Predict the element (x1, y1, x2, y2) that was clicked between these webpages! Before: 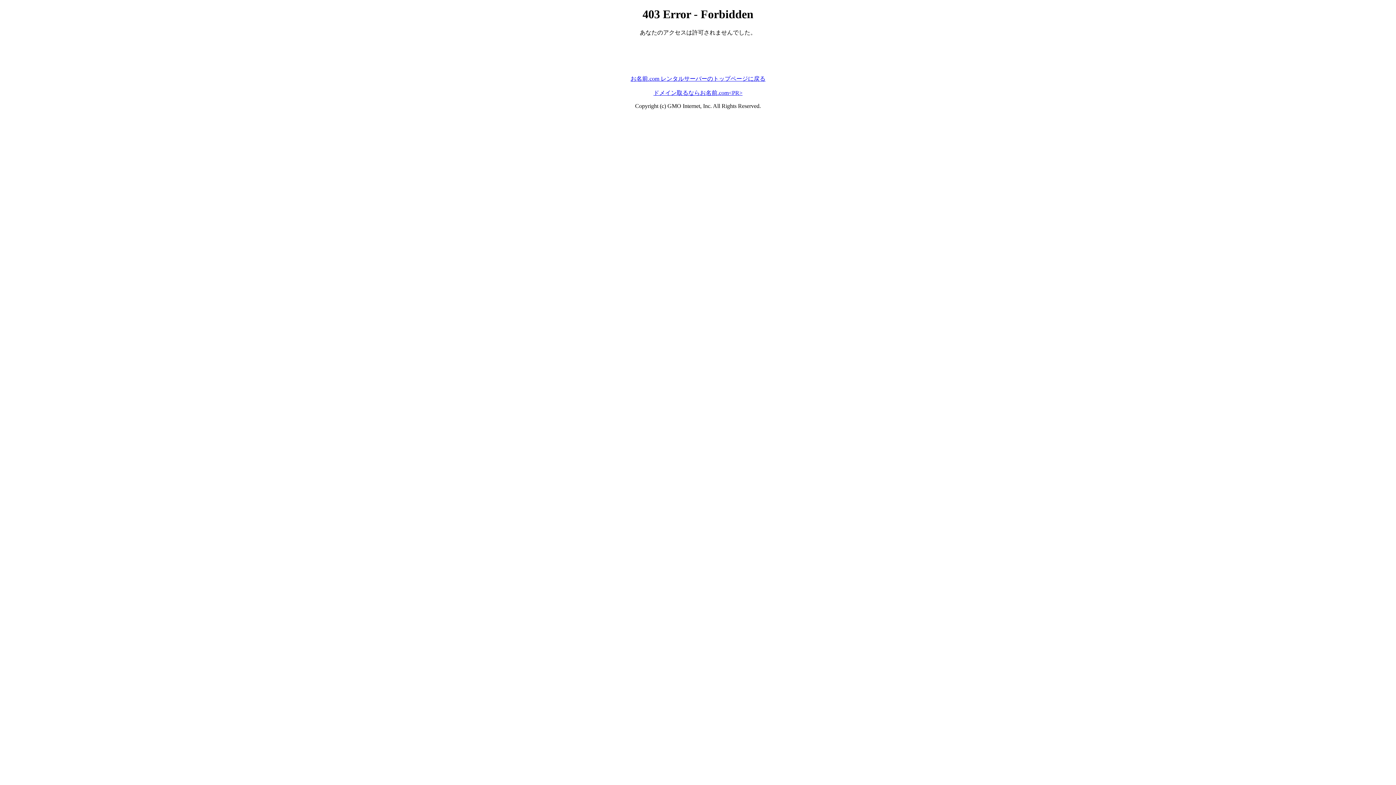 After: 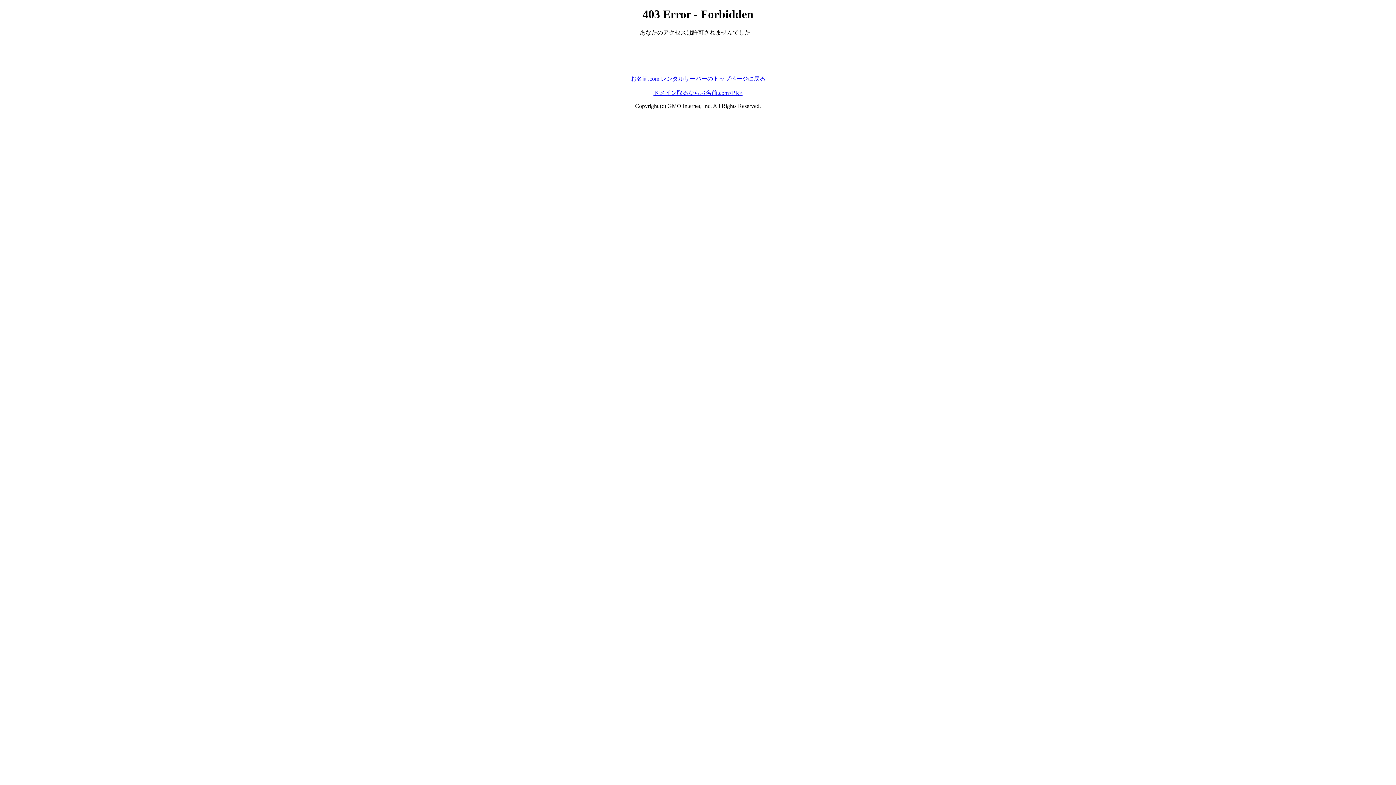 Action: bbox: (630, 75, 765, 81) label: お名前.com レンタルサーバーのトップページに戻る